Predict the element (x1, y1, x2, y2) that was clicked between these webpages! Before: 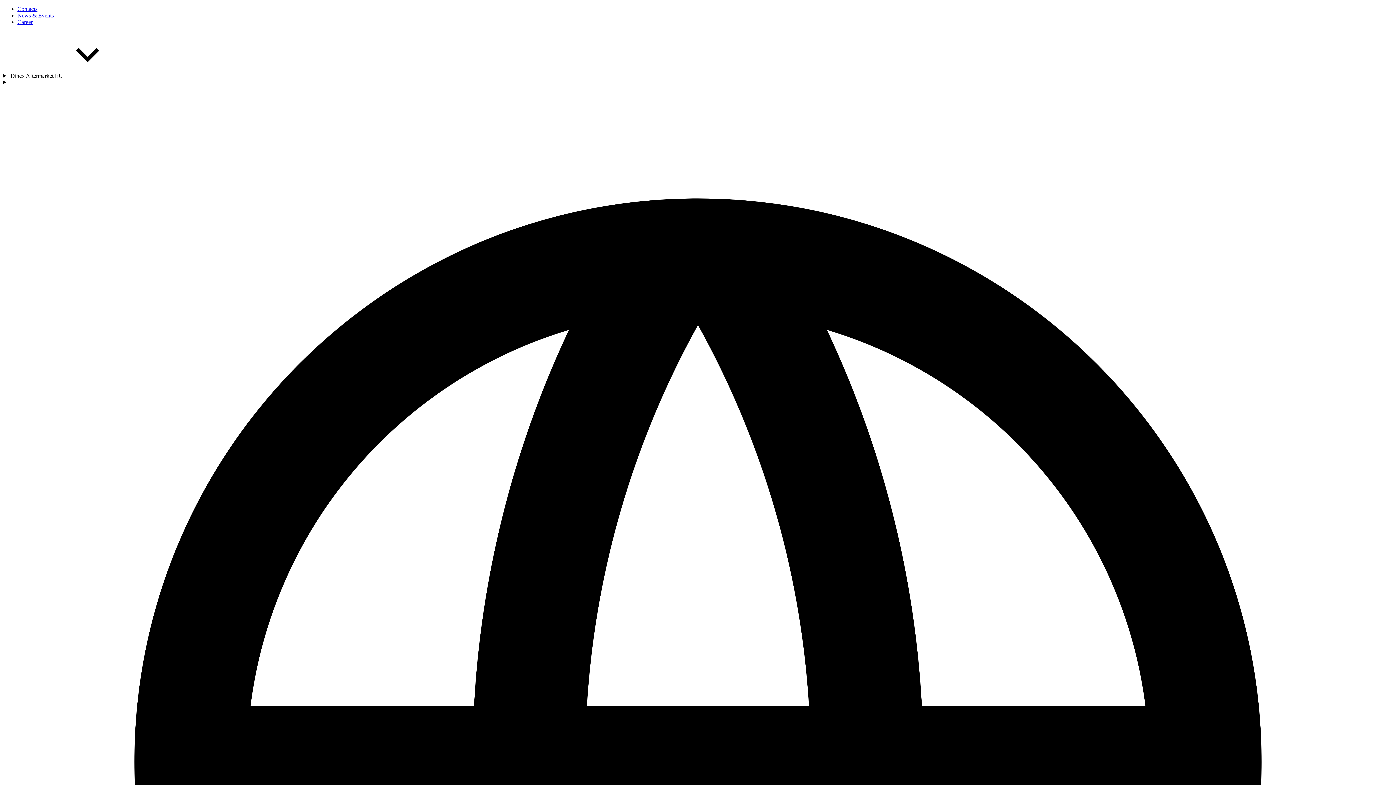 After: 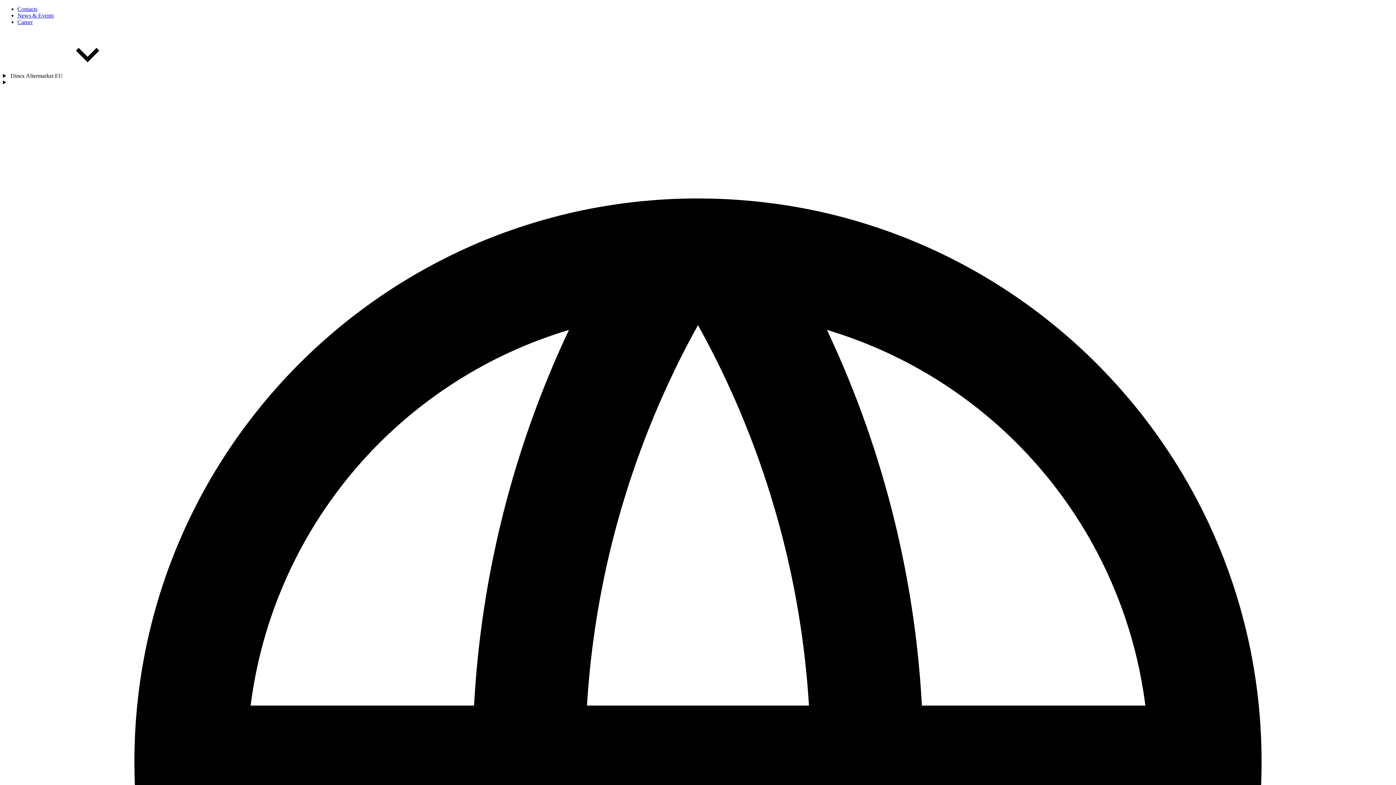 Action: bbox: (17, 5, 37, 12) label: Contacts